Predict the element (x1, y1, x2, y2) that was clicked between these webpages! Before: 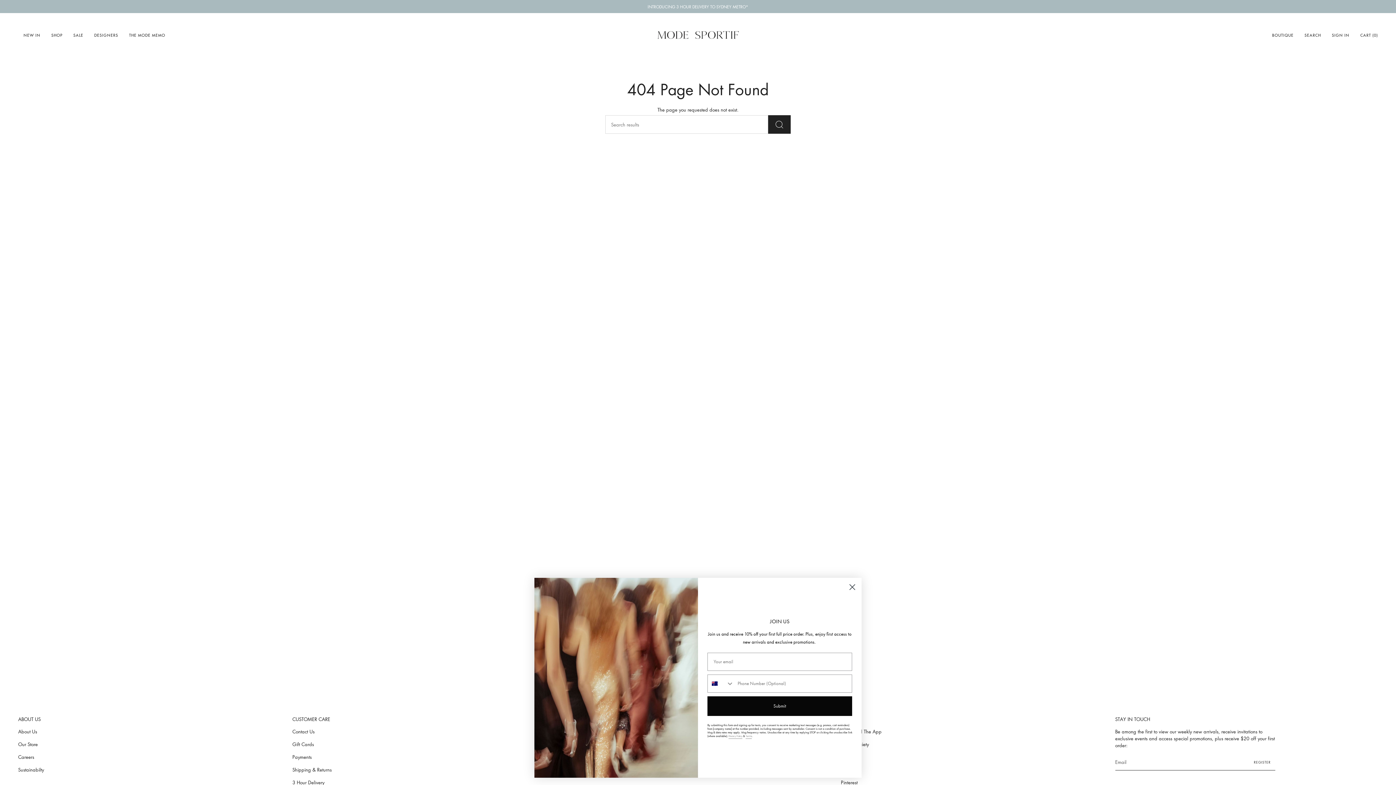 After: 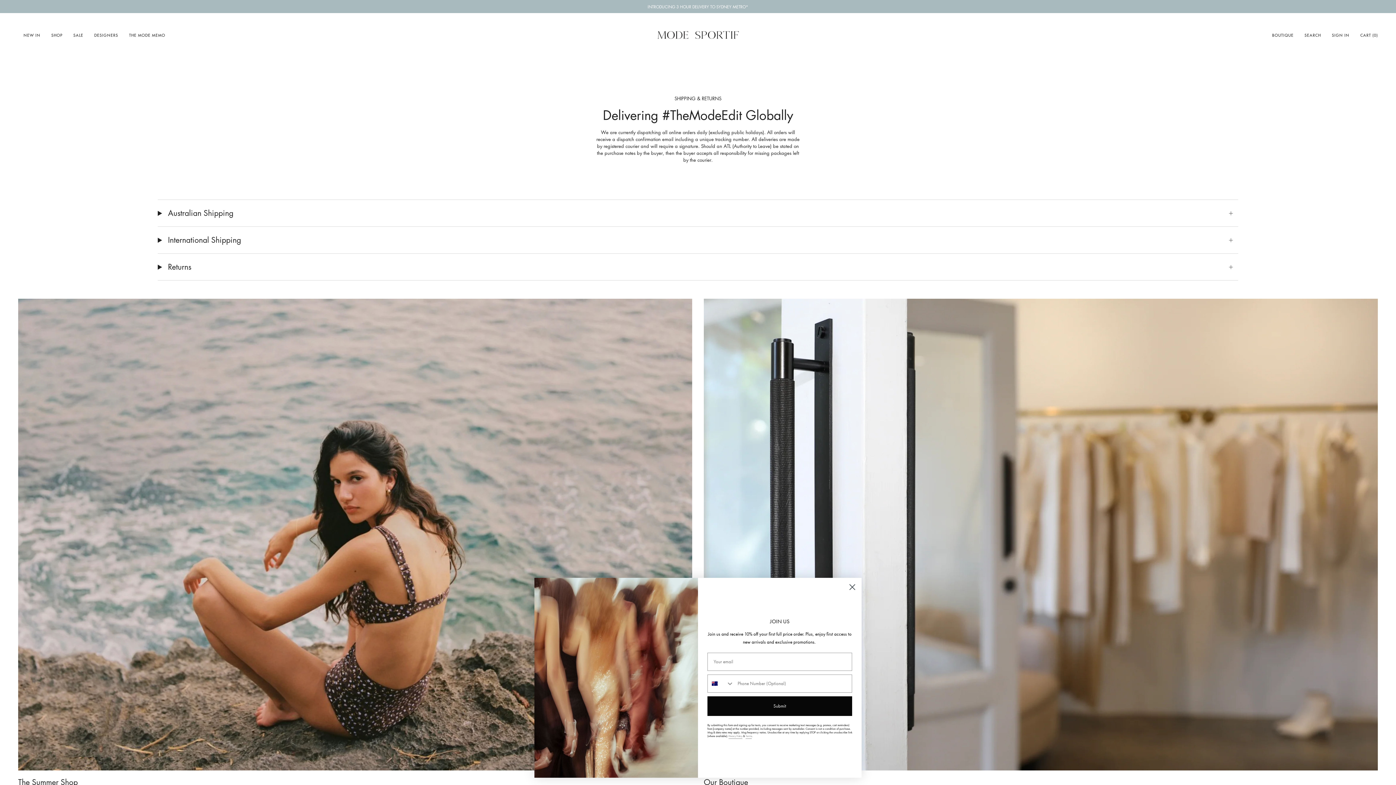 Action: bbox: (292, 766, 331, 773) label: Shipping & Returns